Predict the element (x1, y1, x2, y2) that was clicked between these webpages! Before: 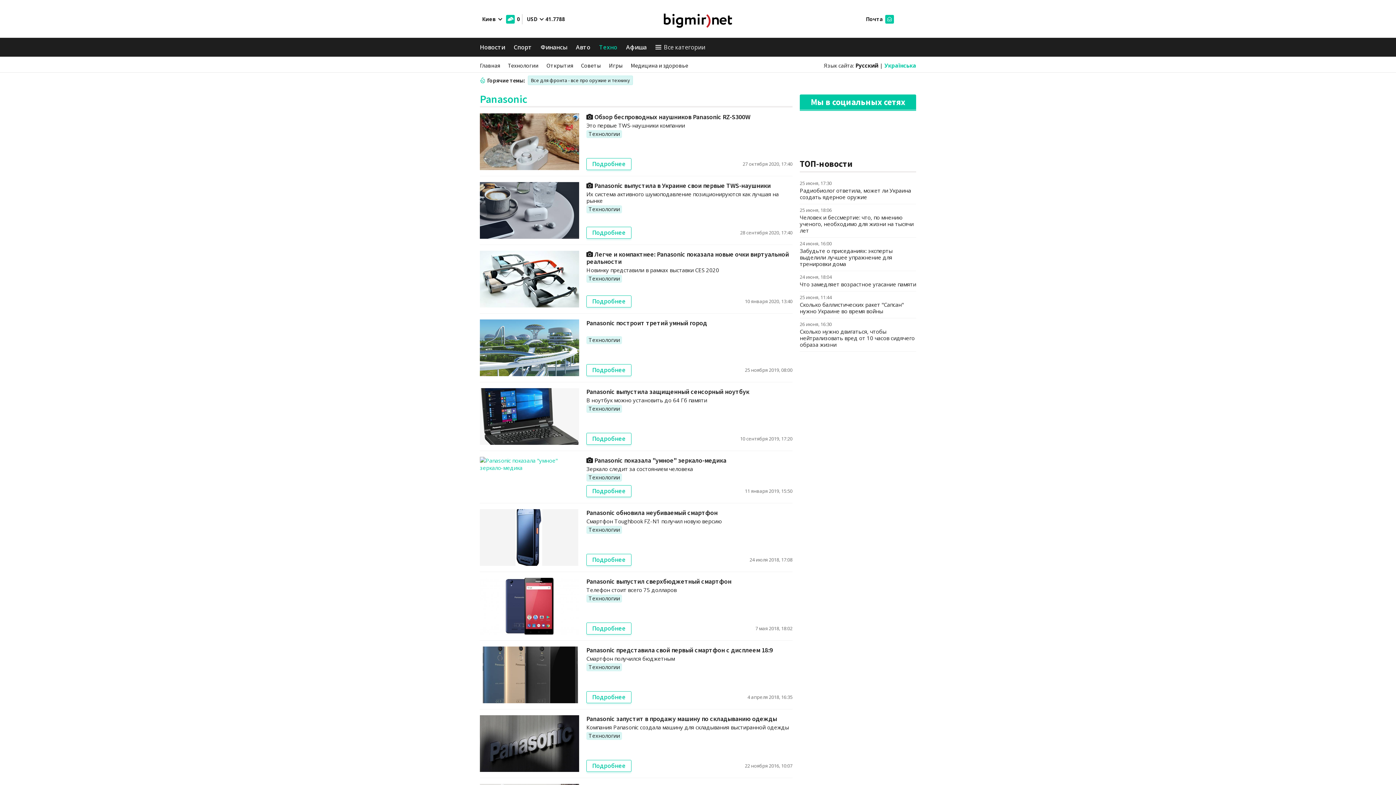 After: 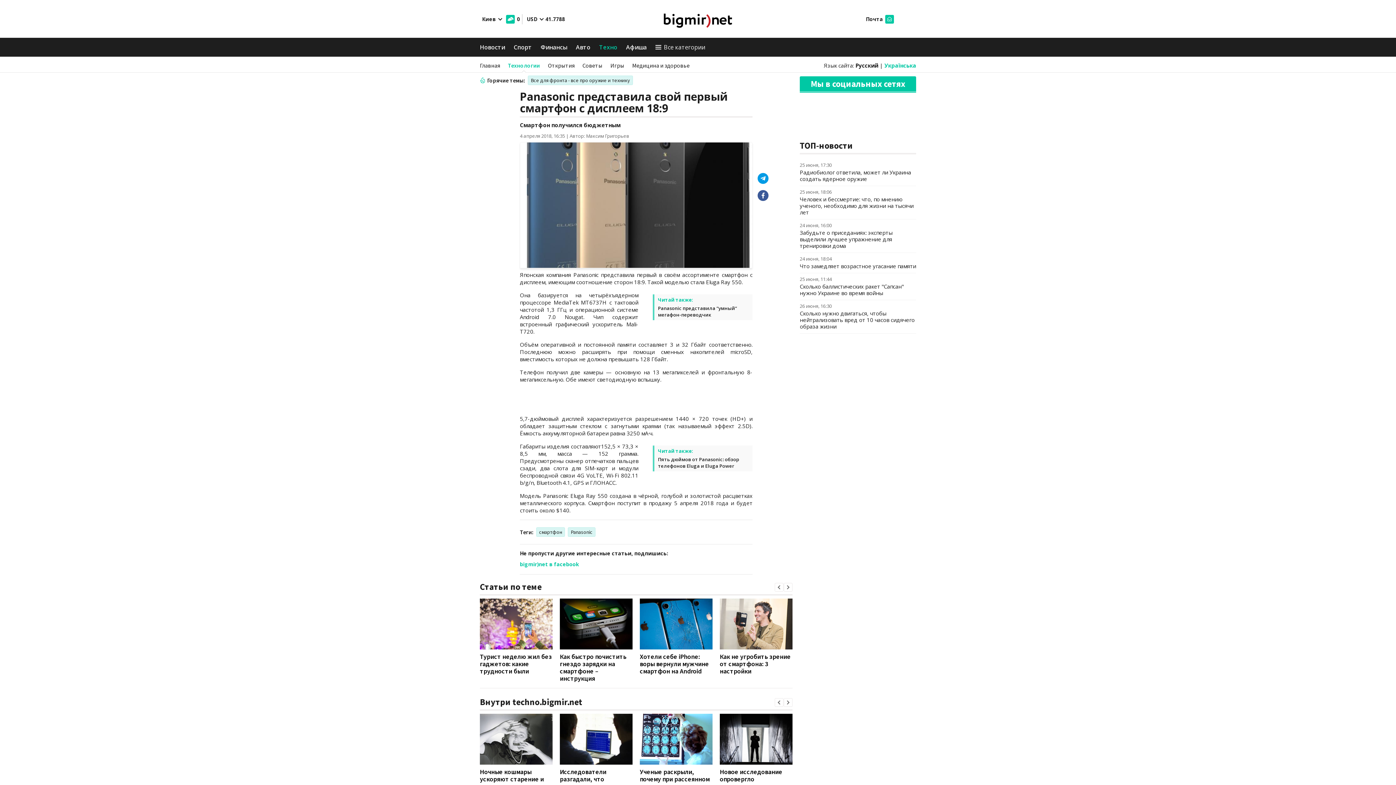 Action: bbox: (586, 646, 773, 654) label: Panasonic представила свой первый смартфон с дисплеем 18:9